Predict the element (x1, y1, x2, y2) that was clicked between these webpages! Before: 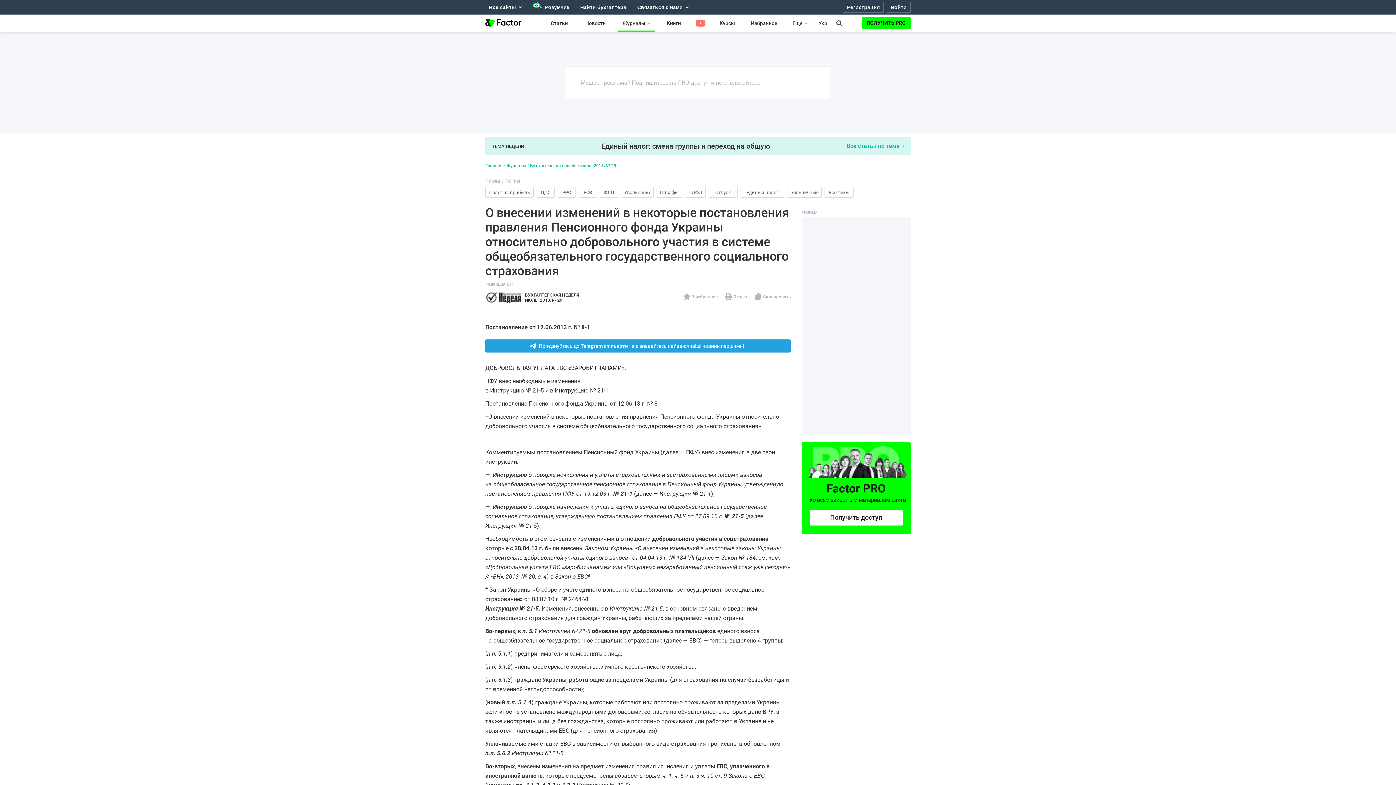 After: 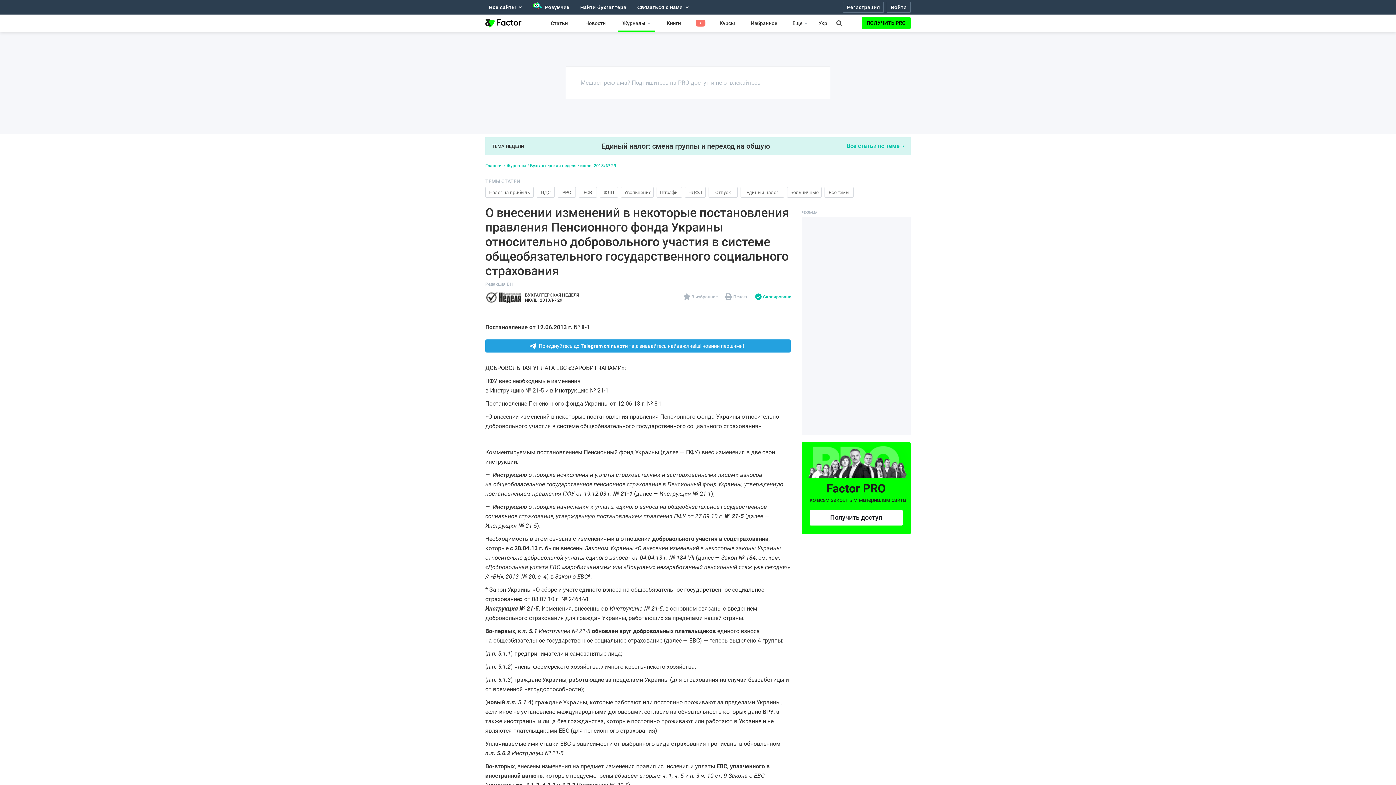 Action: label:  Скопировать bbox: (754, 292, 790, 303)